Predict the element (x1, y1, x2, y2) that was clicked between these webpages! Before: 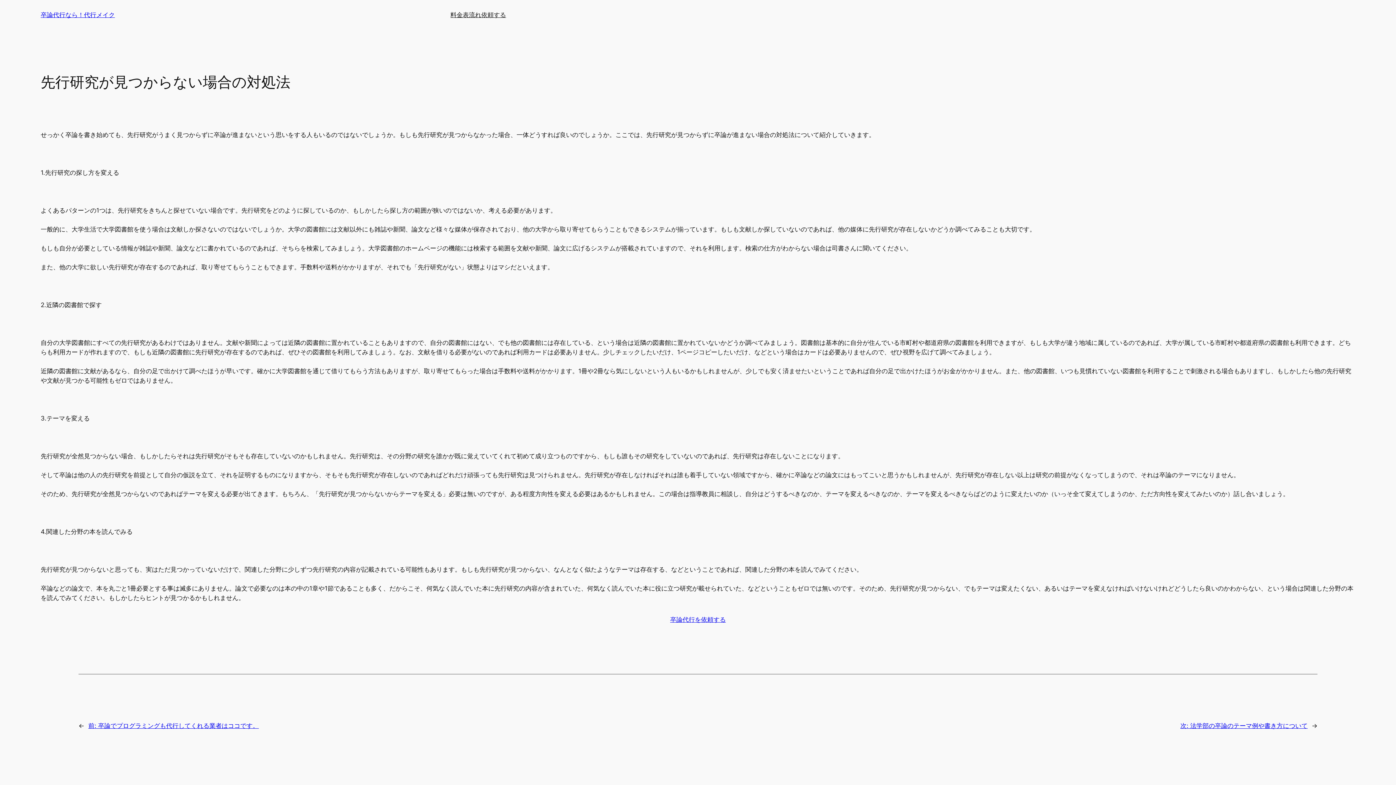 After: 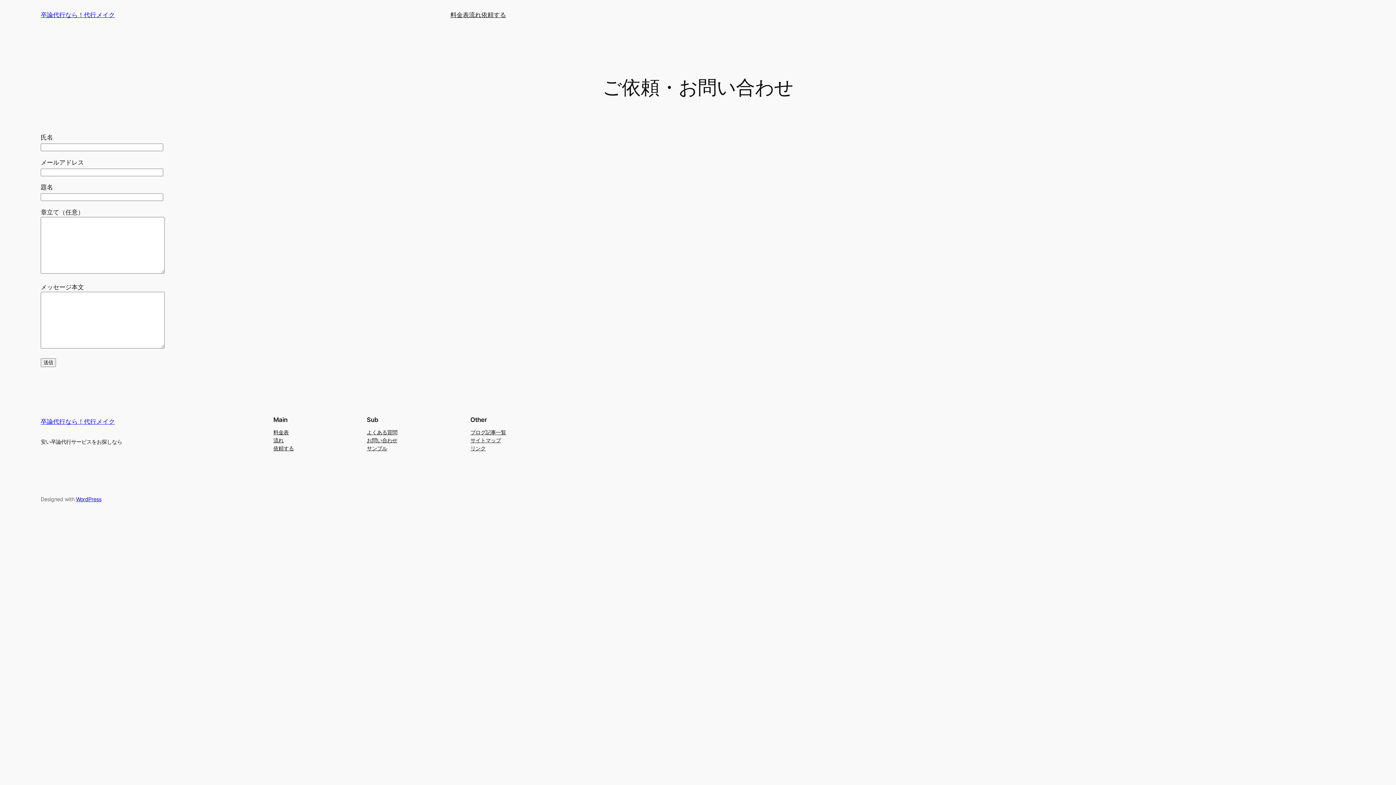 Action: label: 依頼する bbox: (481, 10, 506, 19)